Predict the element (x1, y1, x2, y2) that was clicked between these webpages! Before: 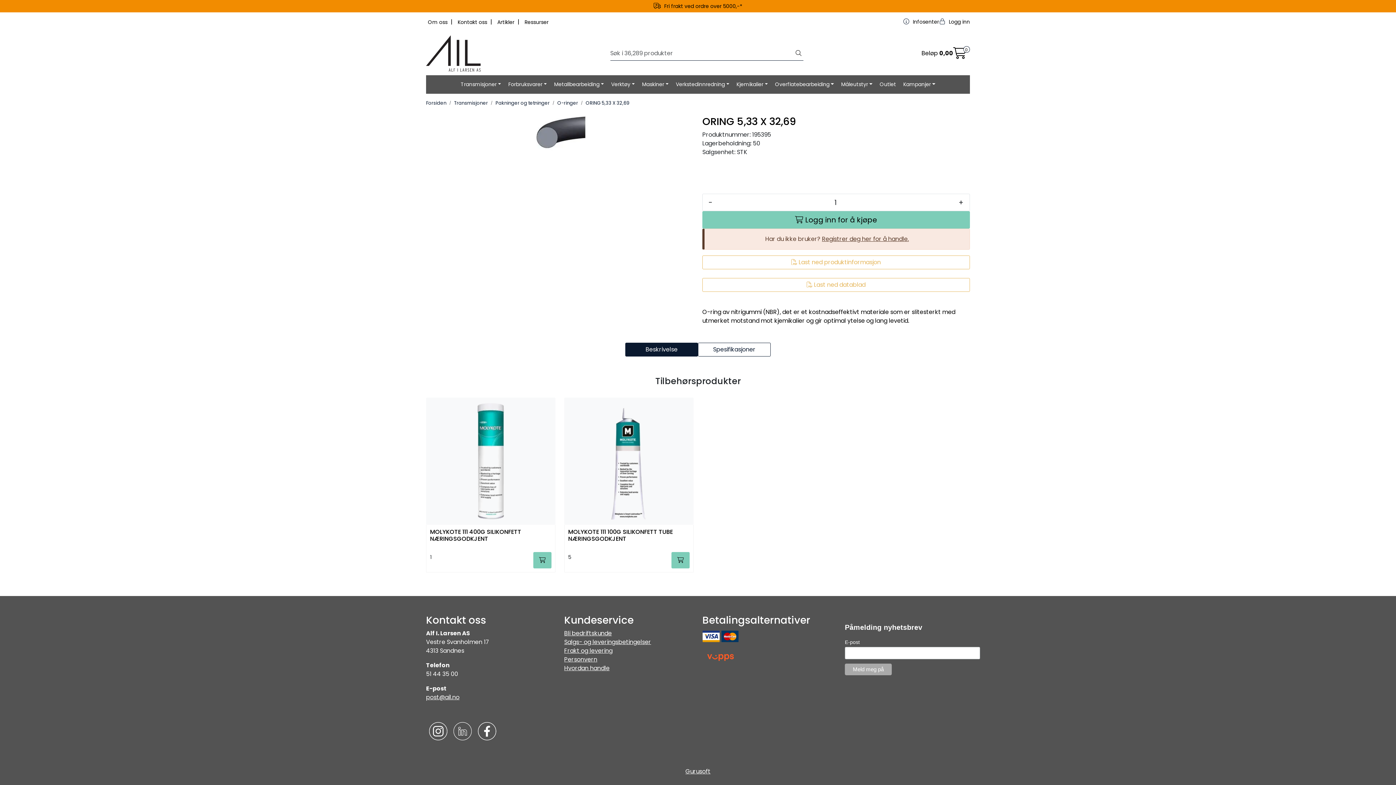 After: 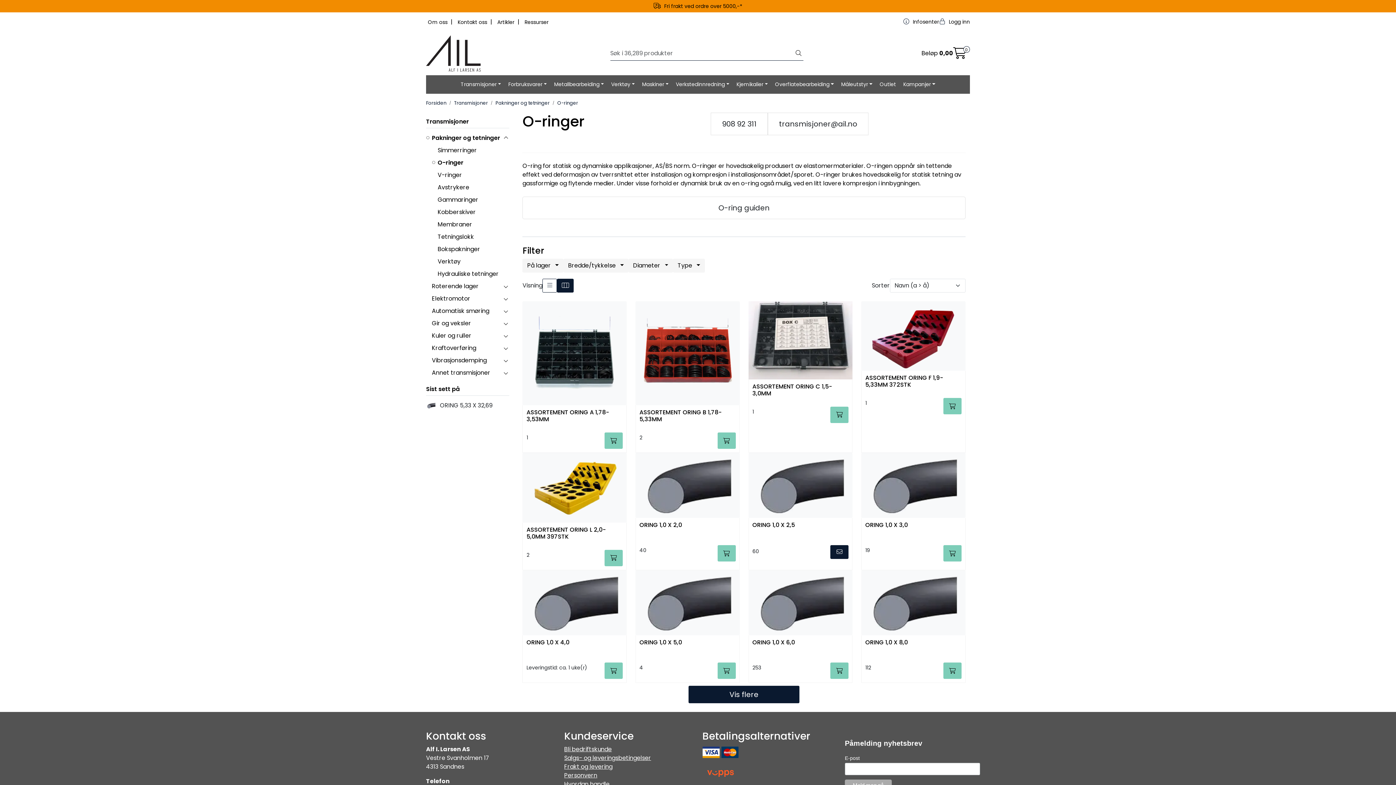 Action: label: O-ringer bbox: (557, 98, 578, 106)